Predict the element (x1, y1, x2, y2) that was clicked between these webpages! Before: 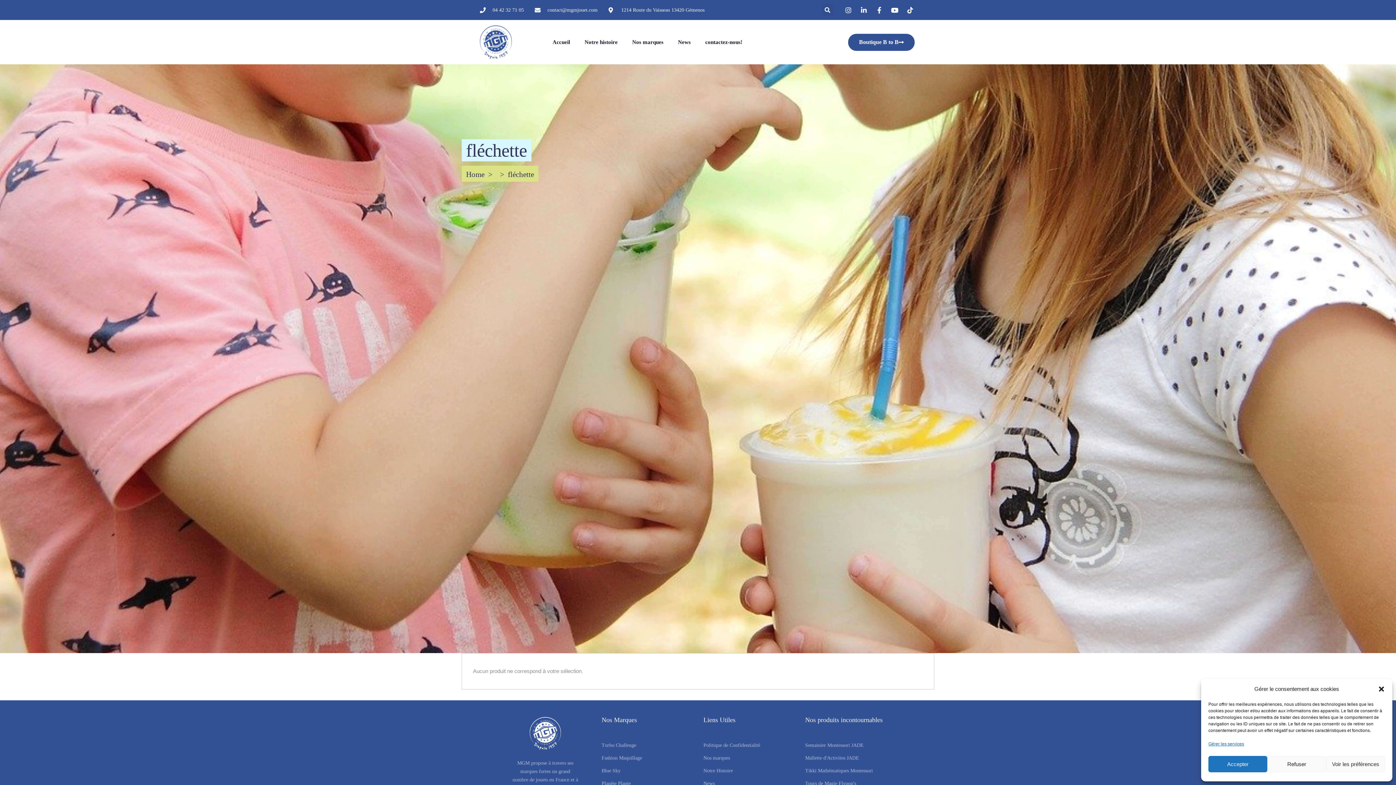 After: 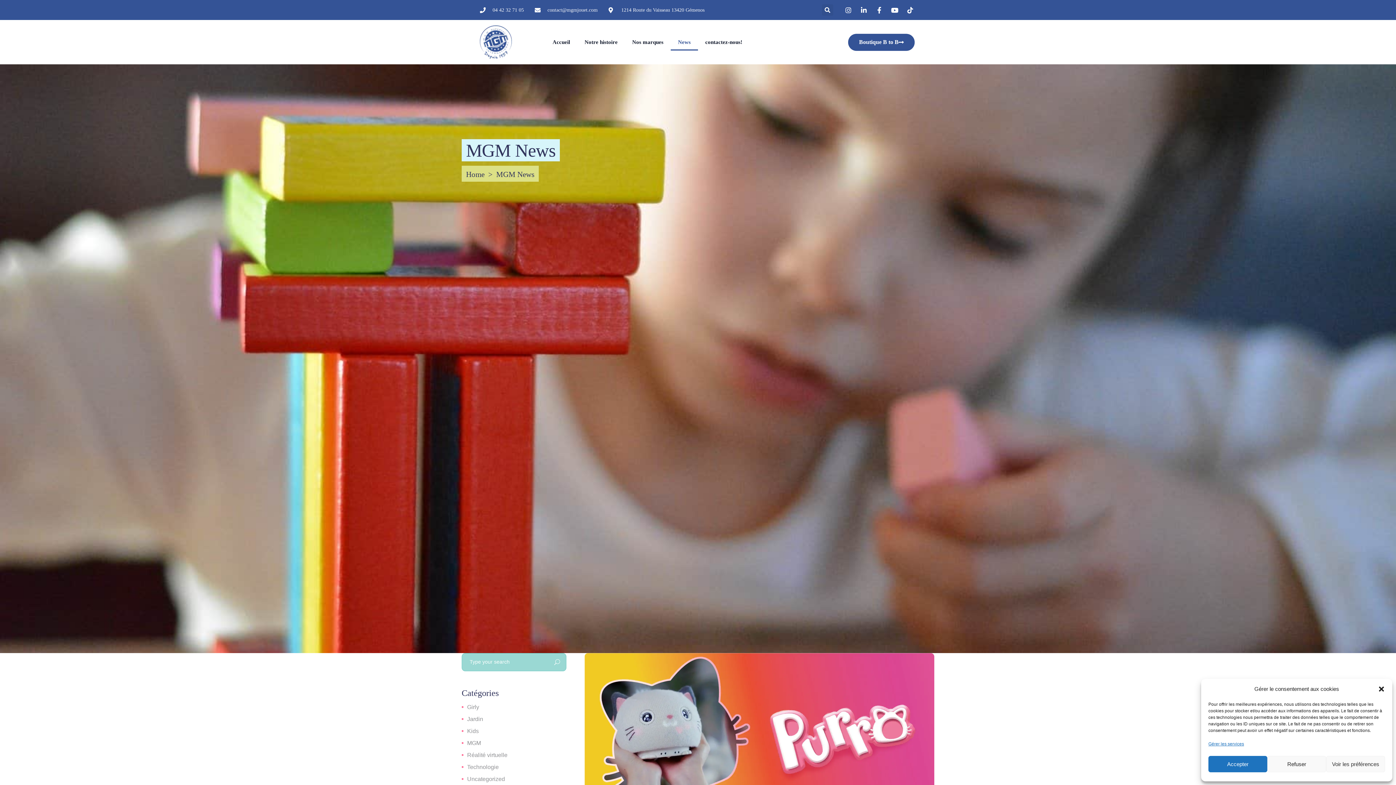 Action: label: News bbox: (670, 33, 698, 50)